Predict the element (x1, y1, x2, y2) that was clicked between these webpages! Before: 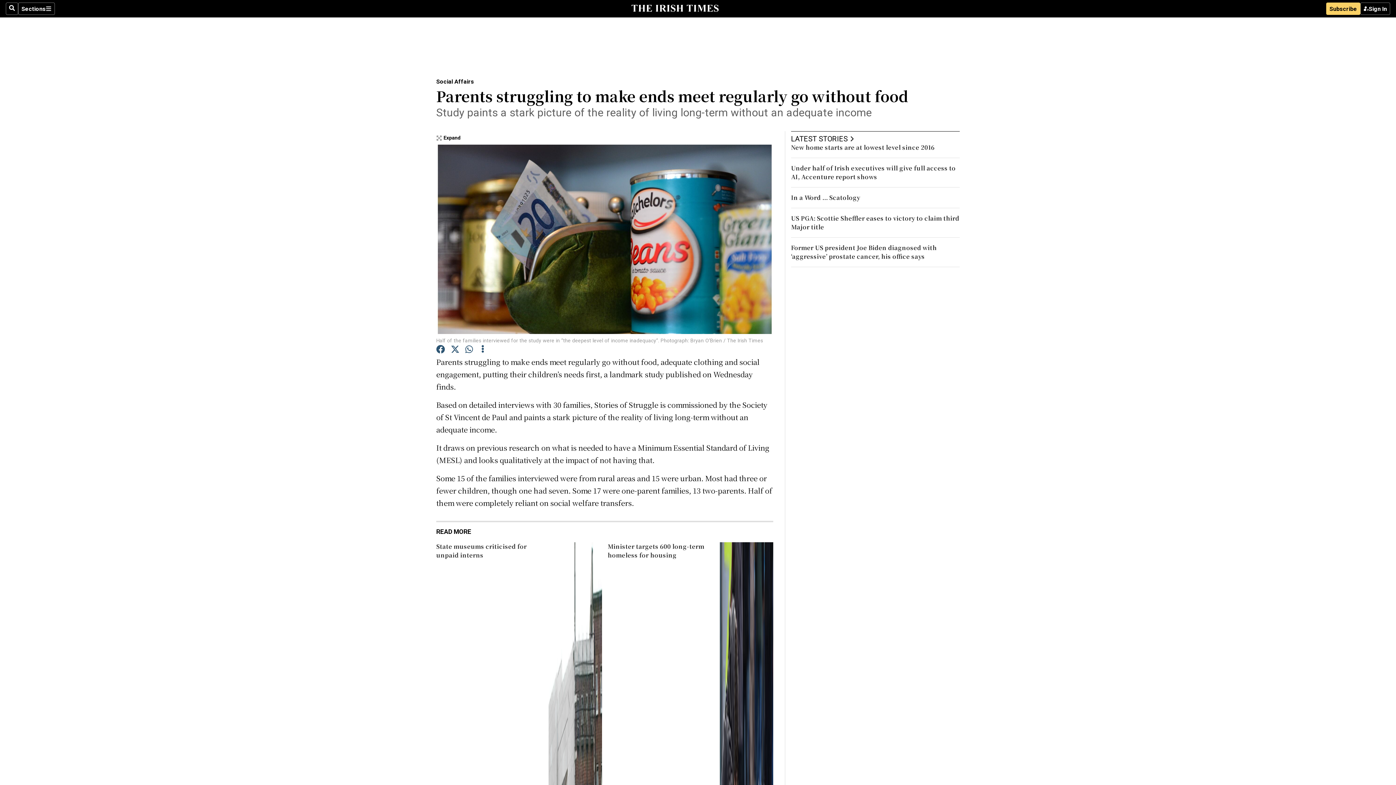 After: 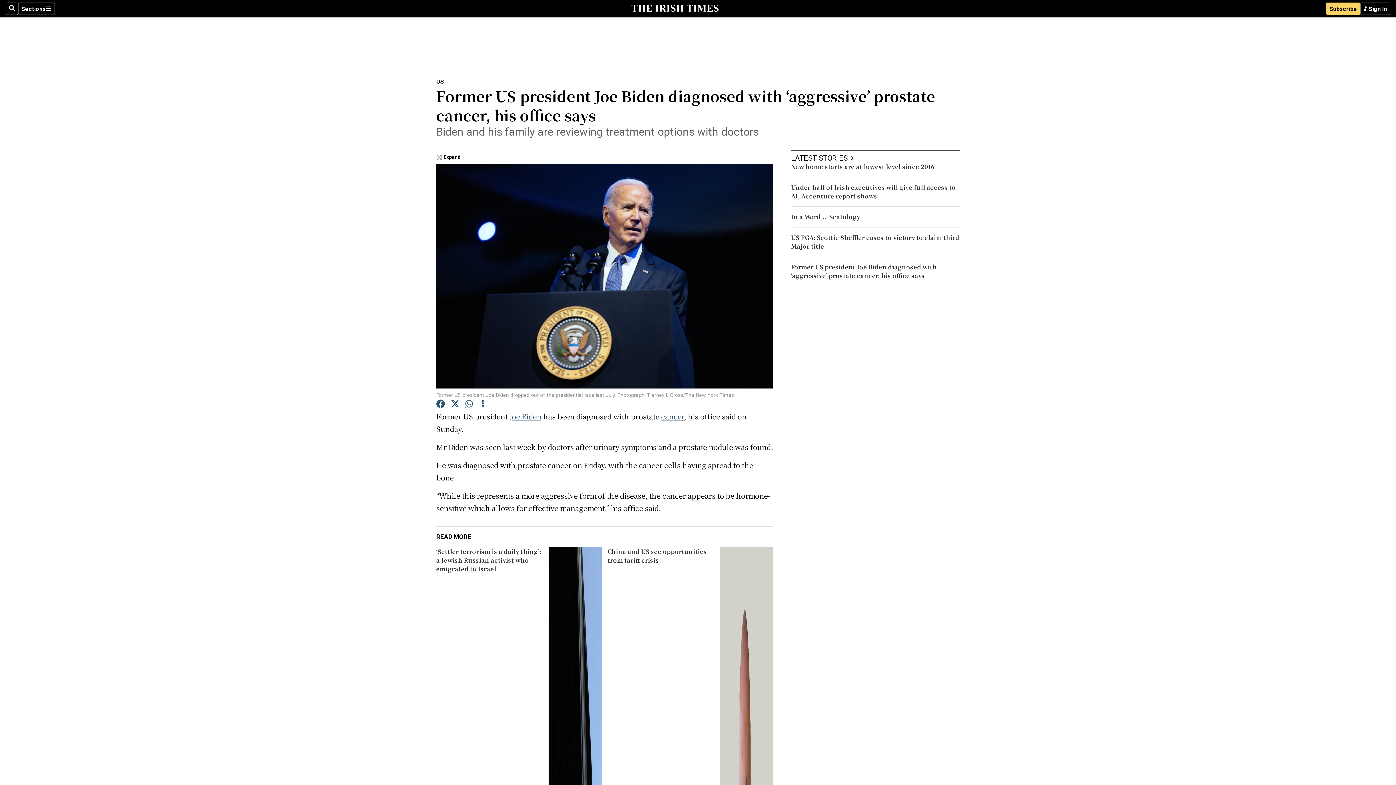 Action: label: Former US president Joe Biden diagnosed with ‘aggressive’ prostate cancer, his office says bbox: (791, 243, 937, 260)